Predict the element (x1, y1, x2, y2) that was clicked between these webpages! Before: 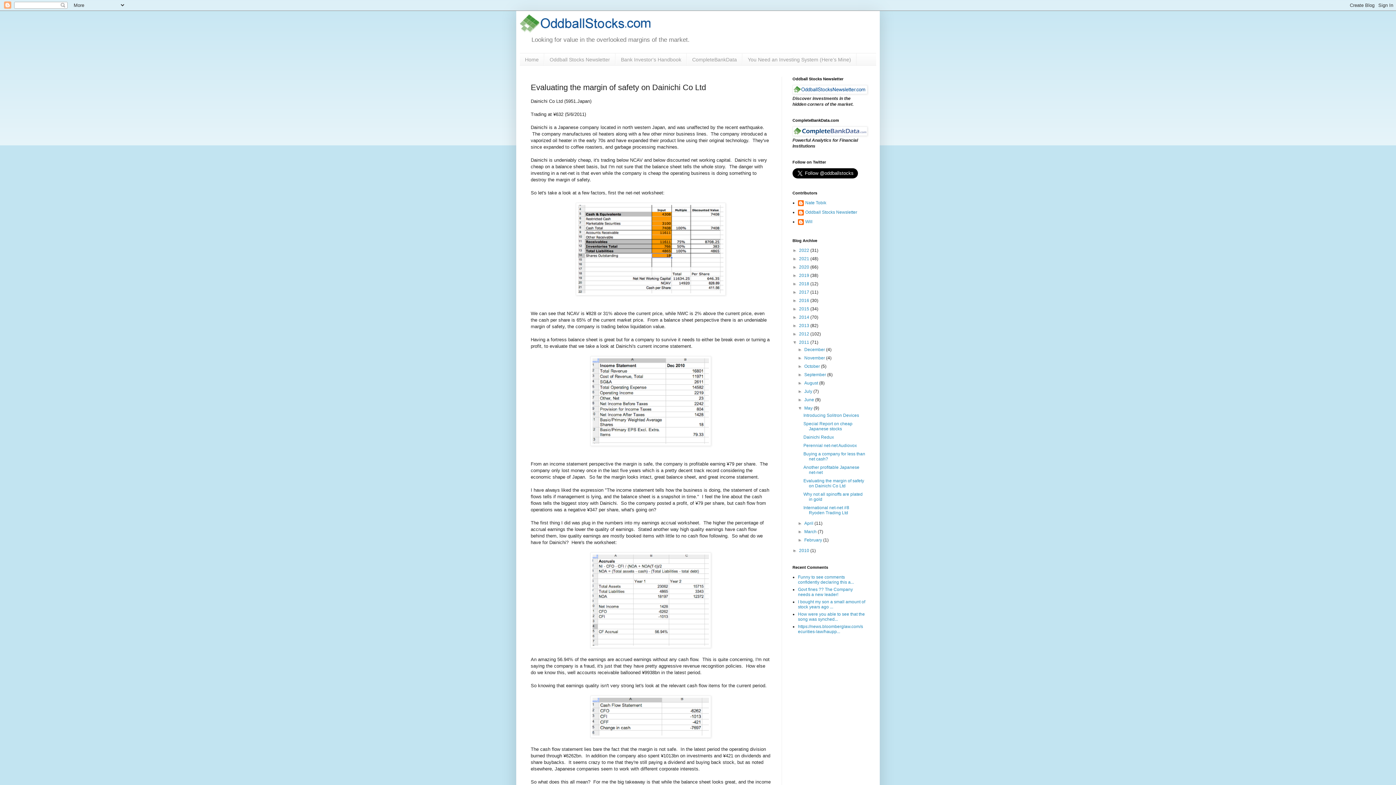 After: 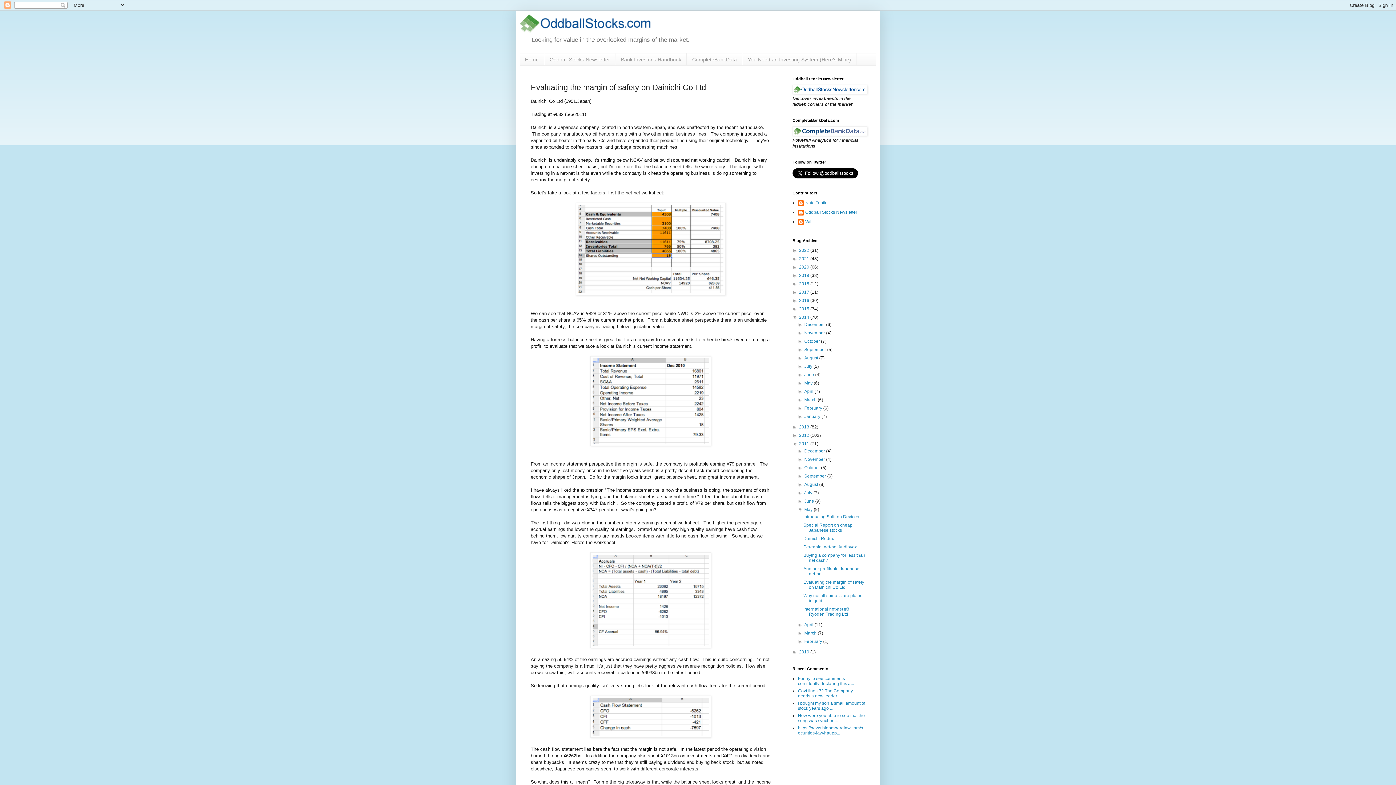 Action: label: ►   bbox: (792, 314, 799, 320)